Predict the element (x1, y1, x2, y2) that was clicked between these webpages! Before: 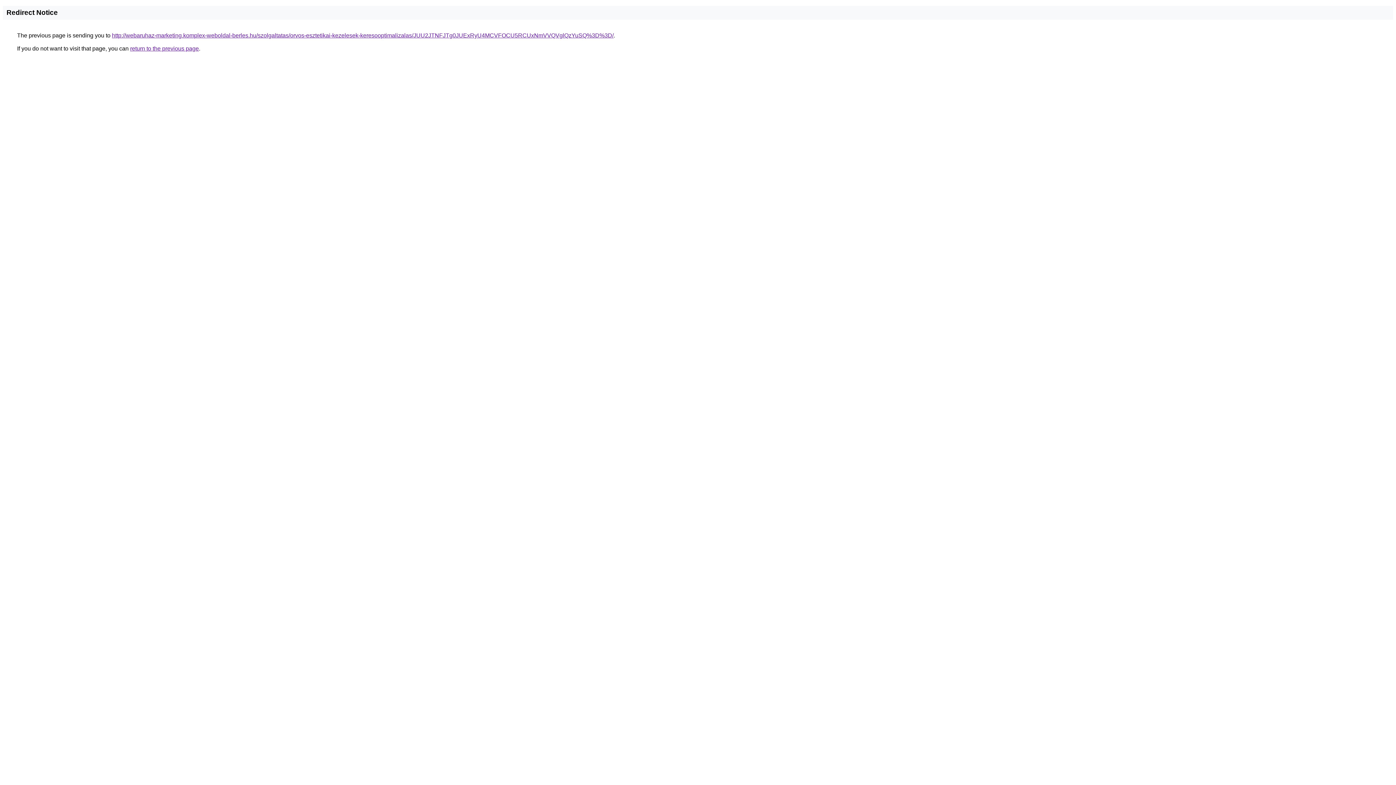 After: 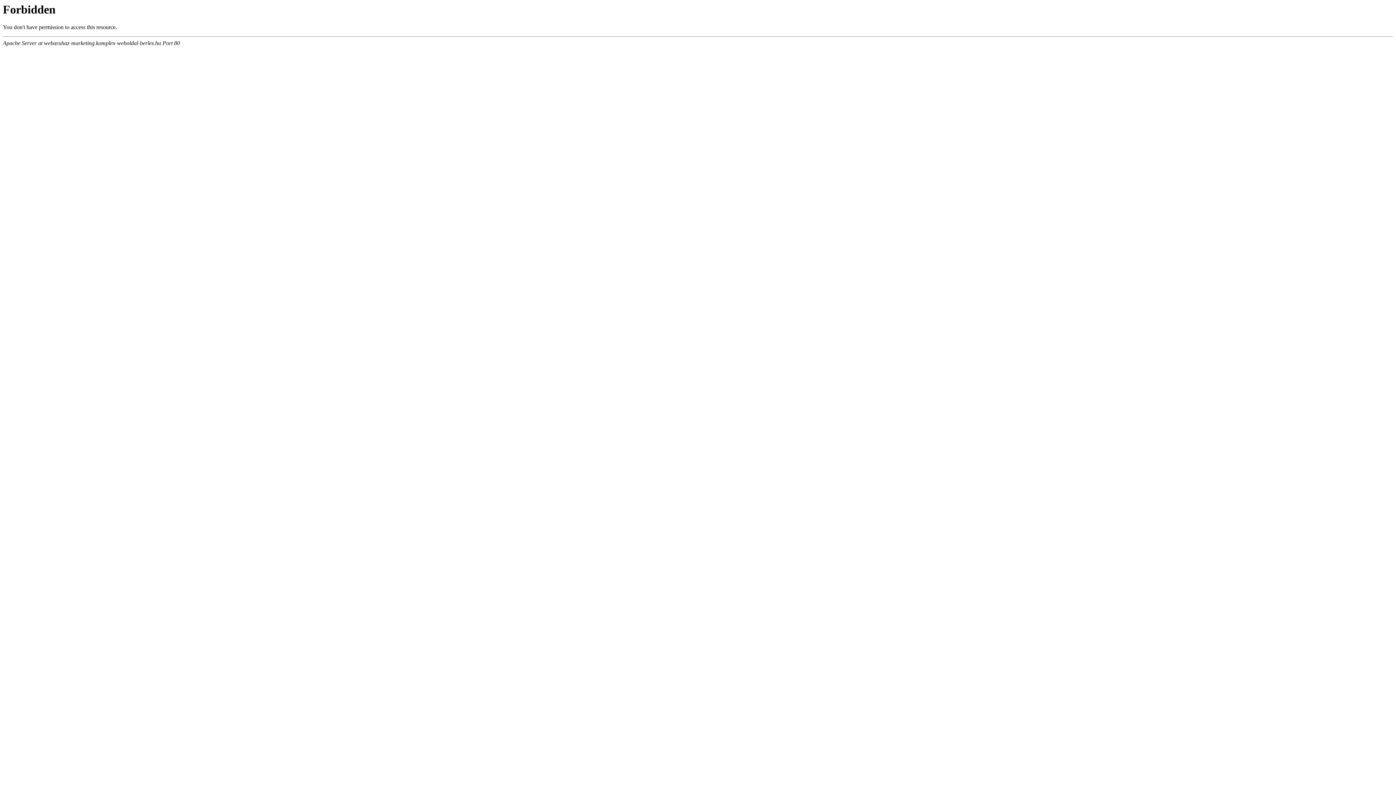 Action: bbox: (112, 32, 613, 38) label: http://webaruhaz-marketing.komplex-weboldal-berles.hu/szolgaltatas/orvos-esztetikai-kezelesek-keresooptimalizalas/JUU2JTNFJTg0JUExRyU4MCVFOCU5RCUxNmVVQVglQzYuSQ%3D%3D/